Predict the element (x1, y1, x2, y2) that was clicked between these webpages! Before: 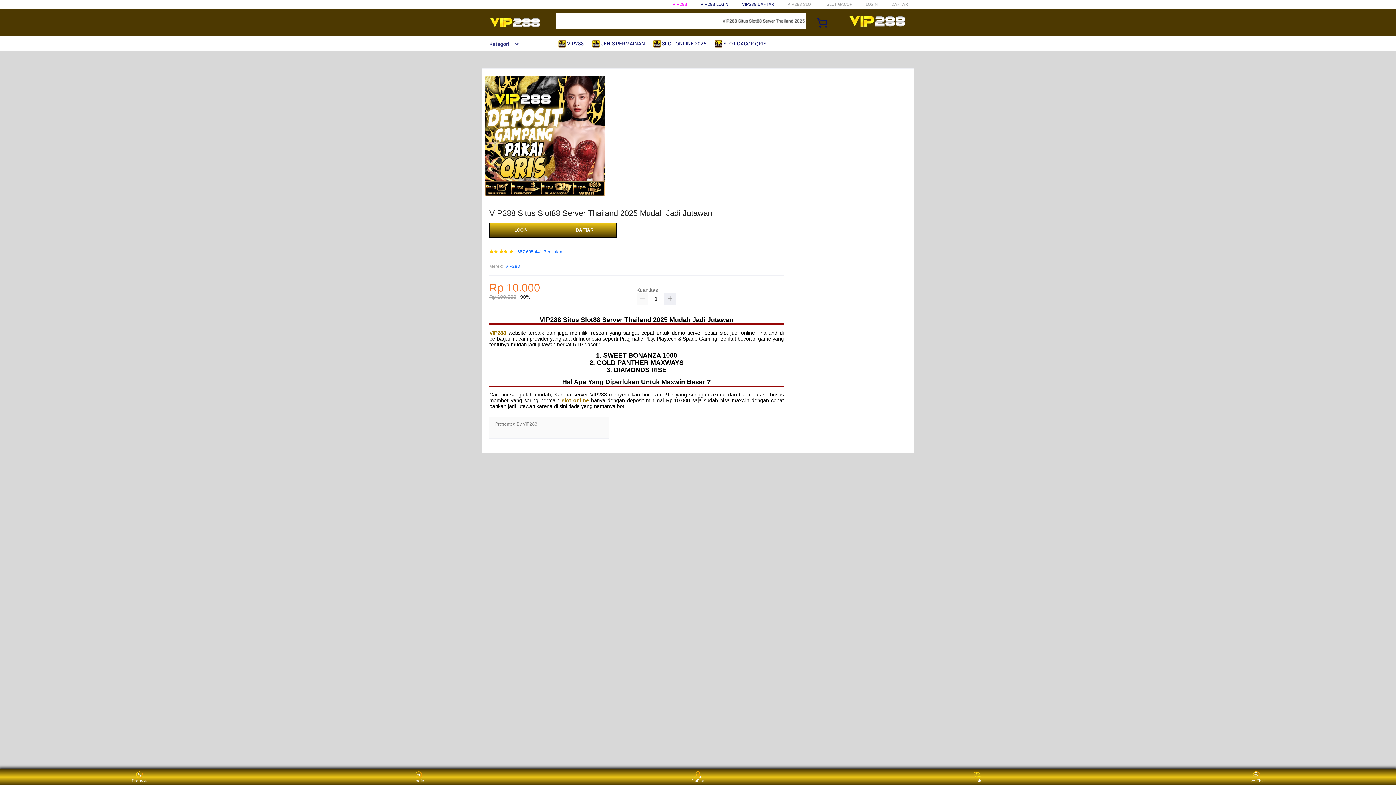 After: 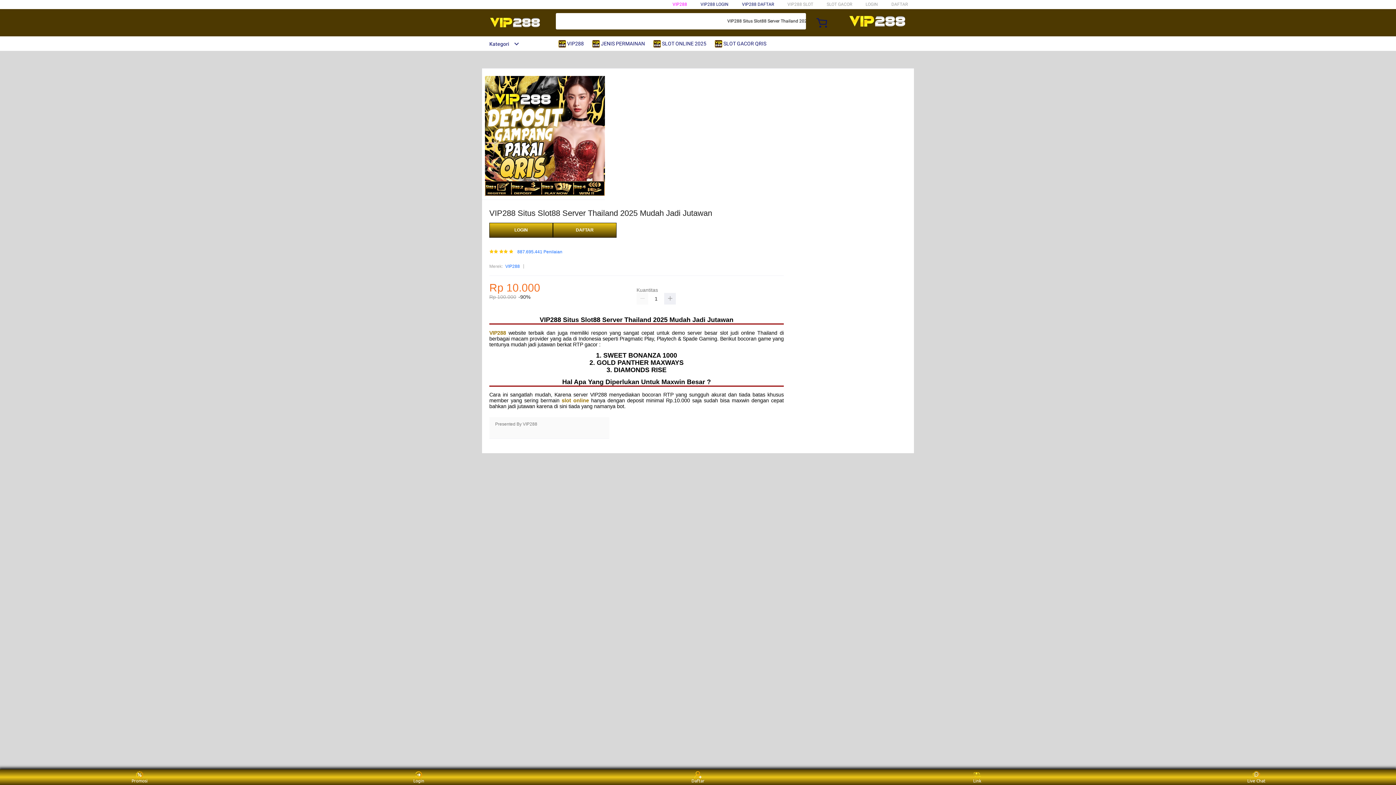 Action: bbox: (489, 330, 506, 335) label: VIP288